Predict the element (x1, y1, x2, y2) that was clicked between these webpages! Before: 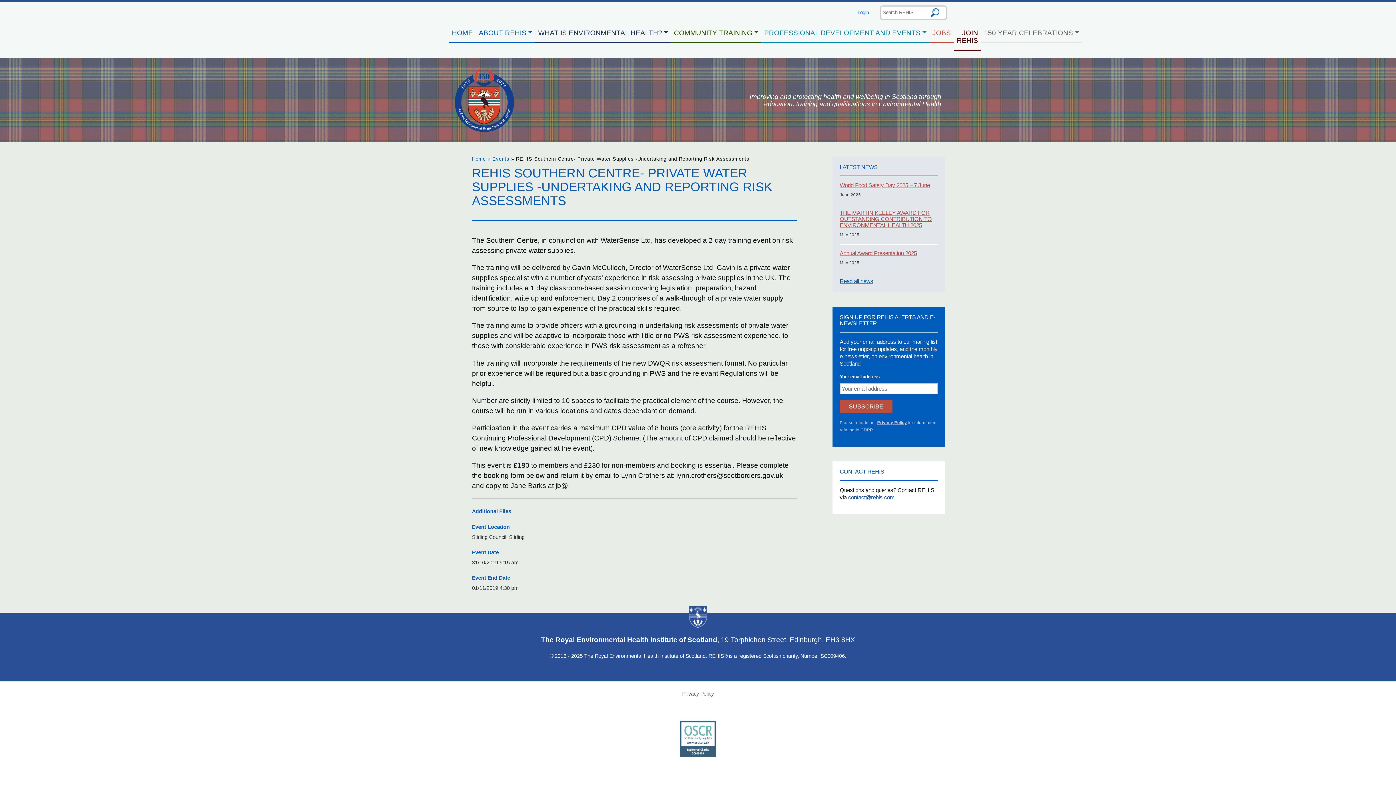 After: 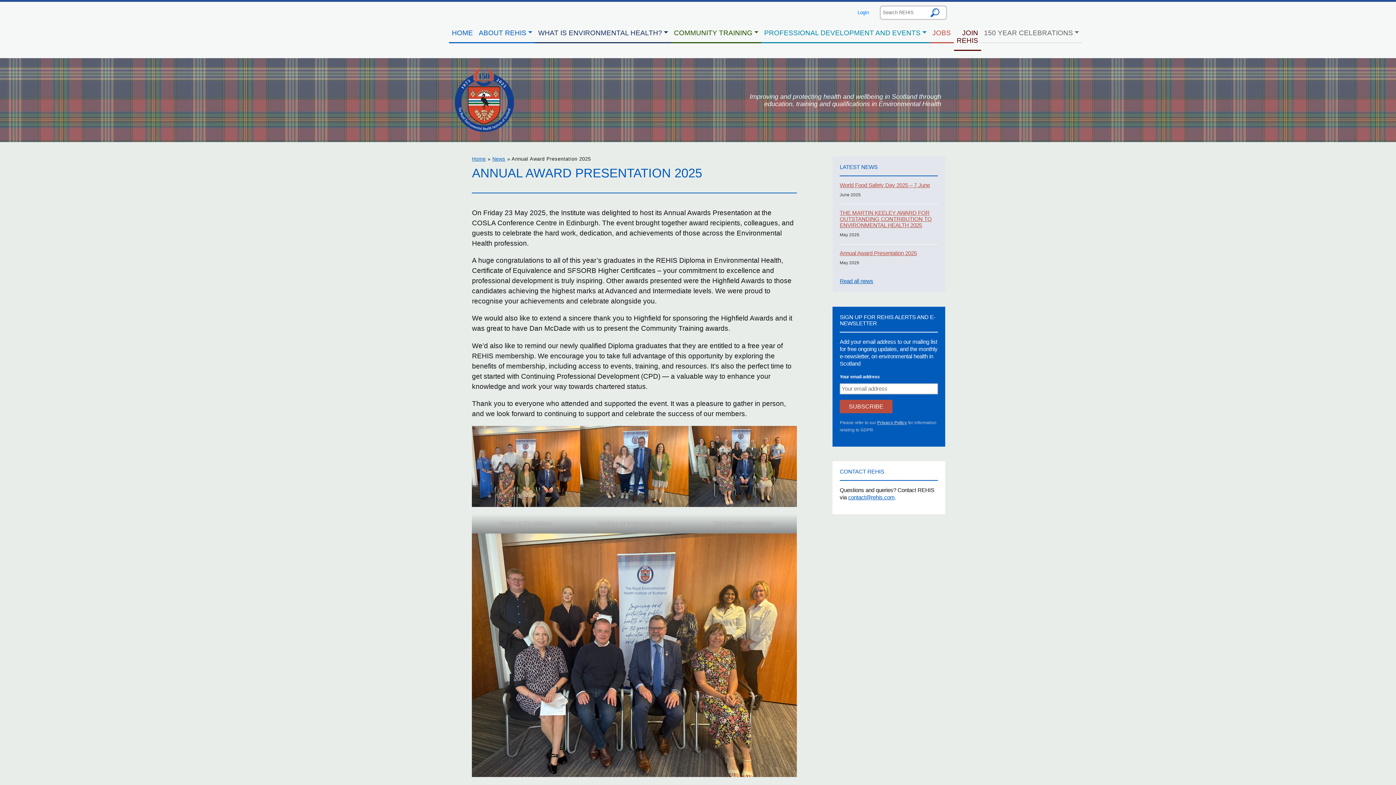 Action: label: Annual Award Presentation 2025 bbox: (839, 250, 917, 256)